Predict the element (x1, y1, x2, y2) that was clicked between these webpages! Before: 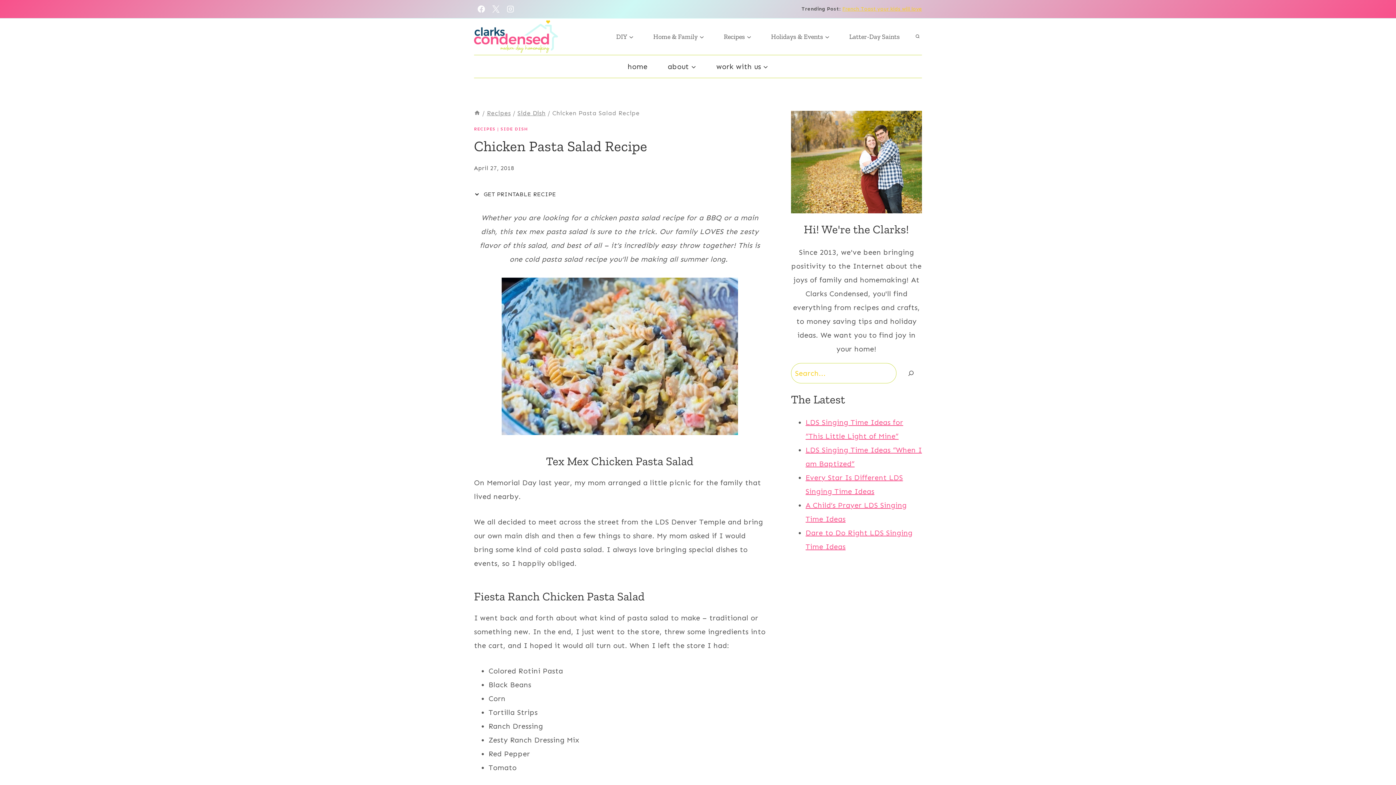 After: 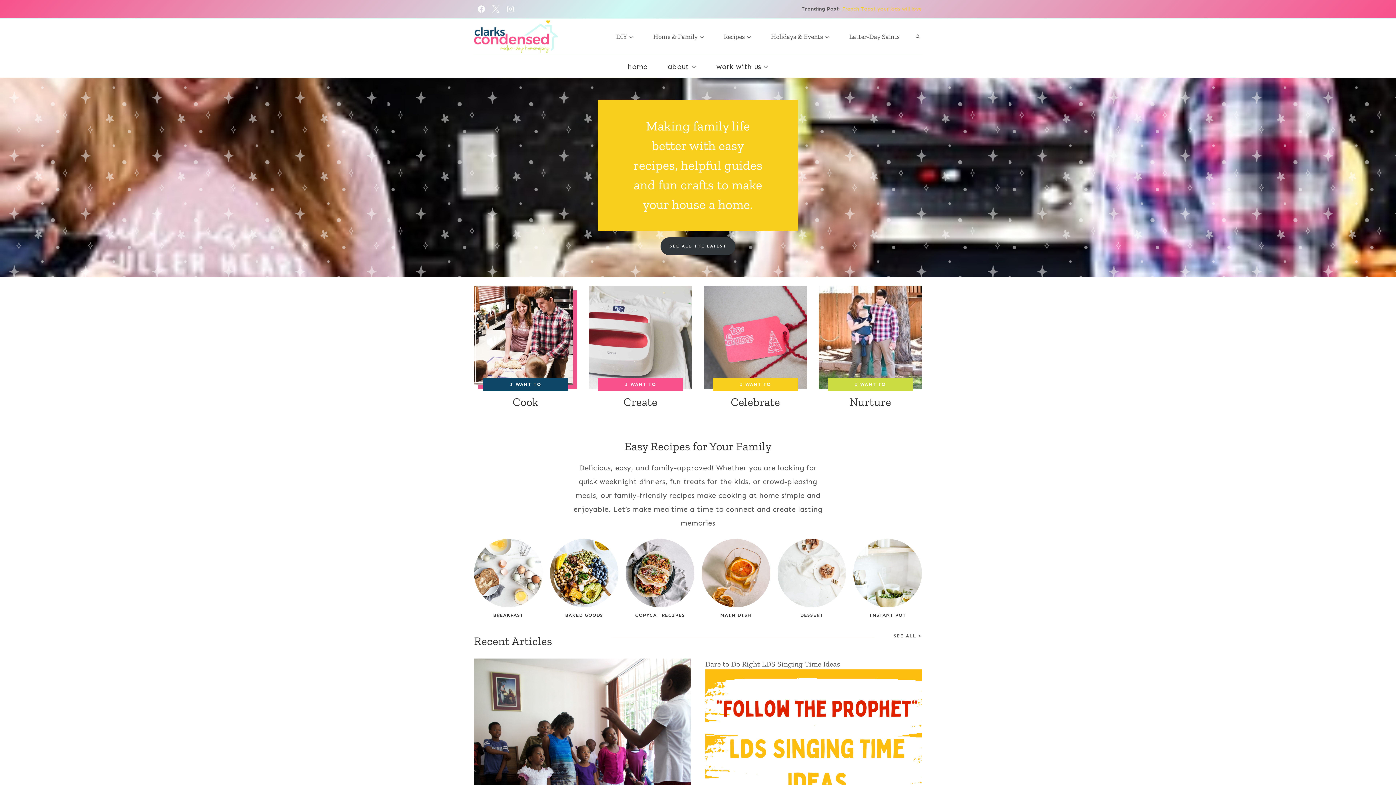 Action: bbox: (474, 20, 558, 52)